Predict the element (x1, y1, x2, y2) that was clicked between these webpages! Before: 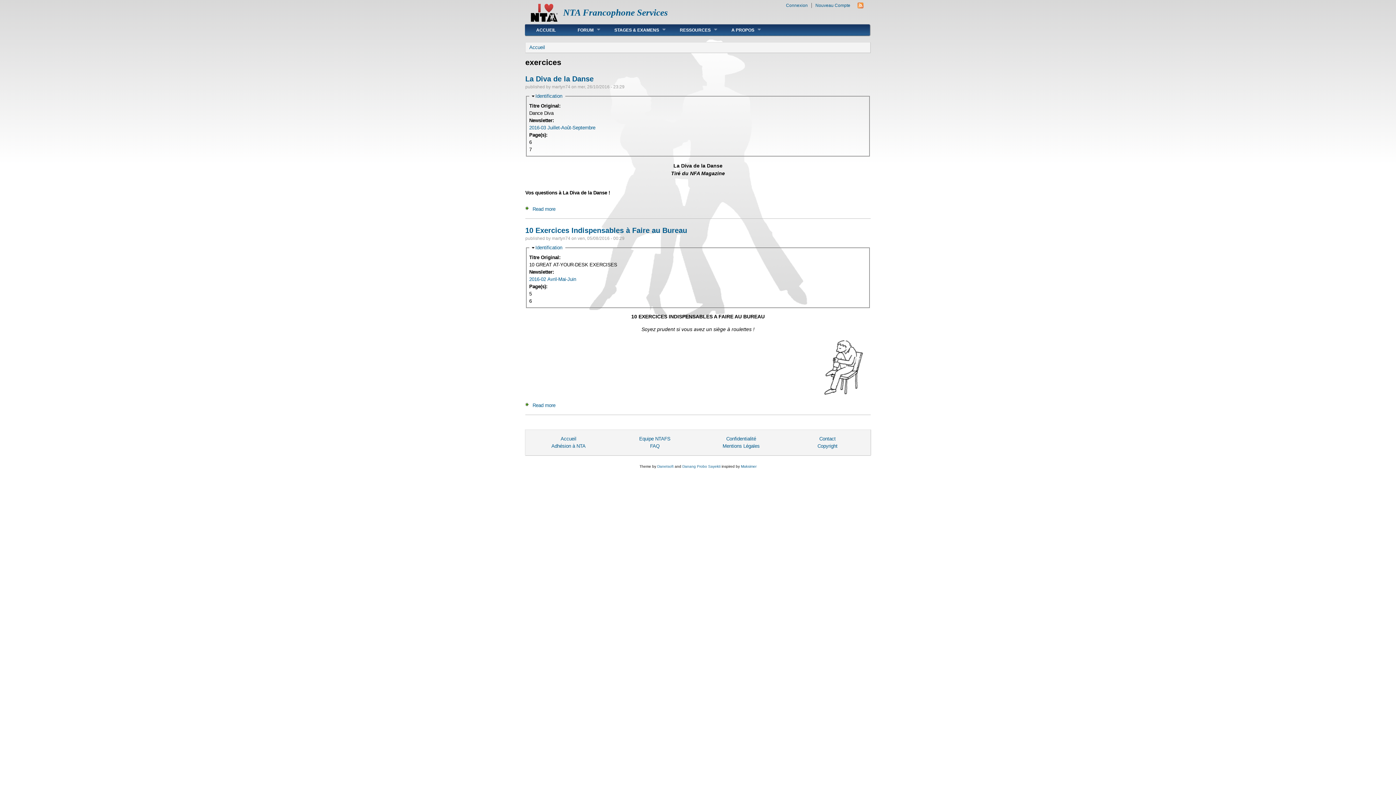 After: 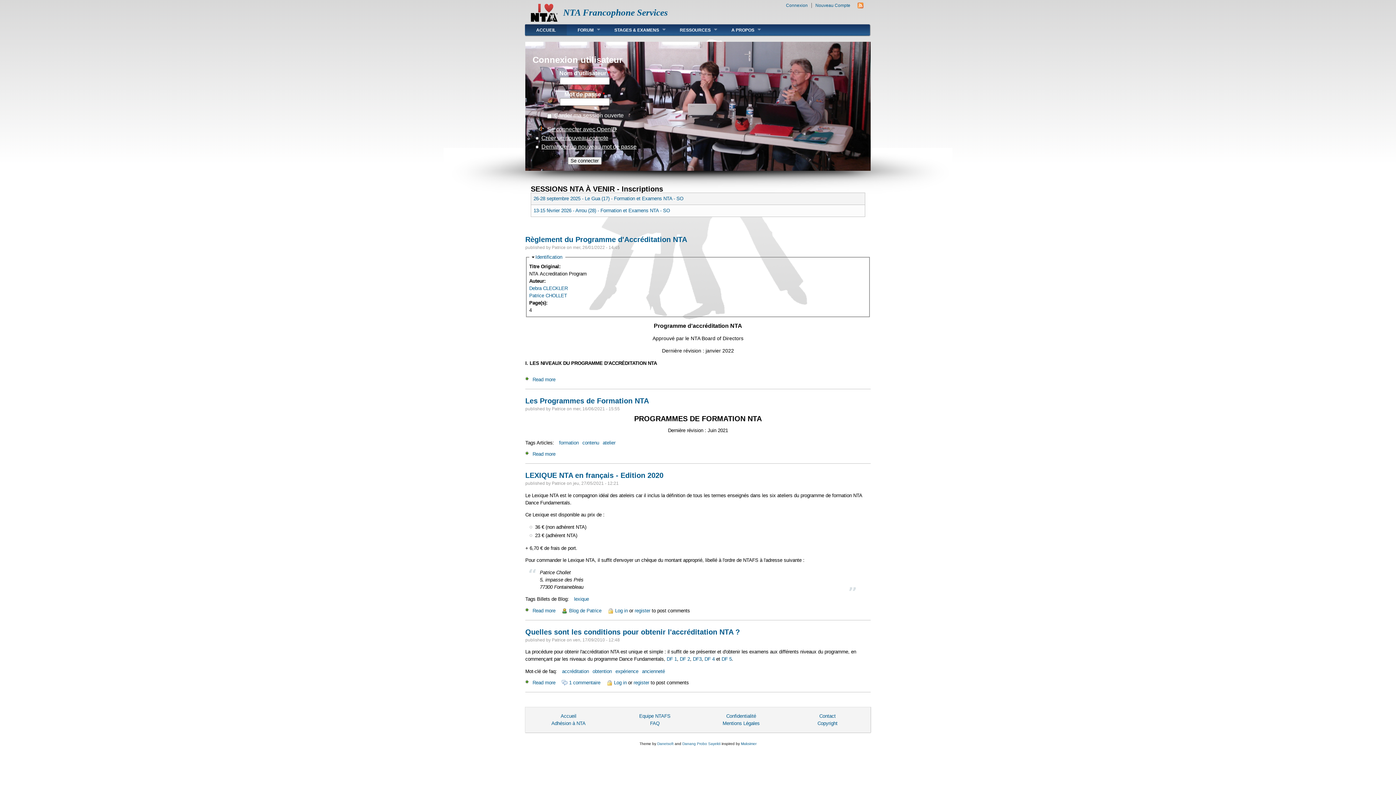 Action: label: Accueil bbox: (529, 44, 545, 50)